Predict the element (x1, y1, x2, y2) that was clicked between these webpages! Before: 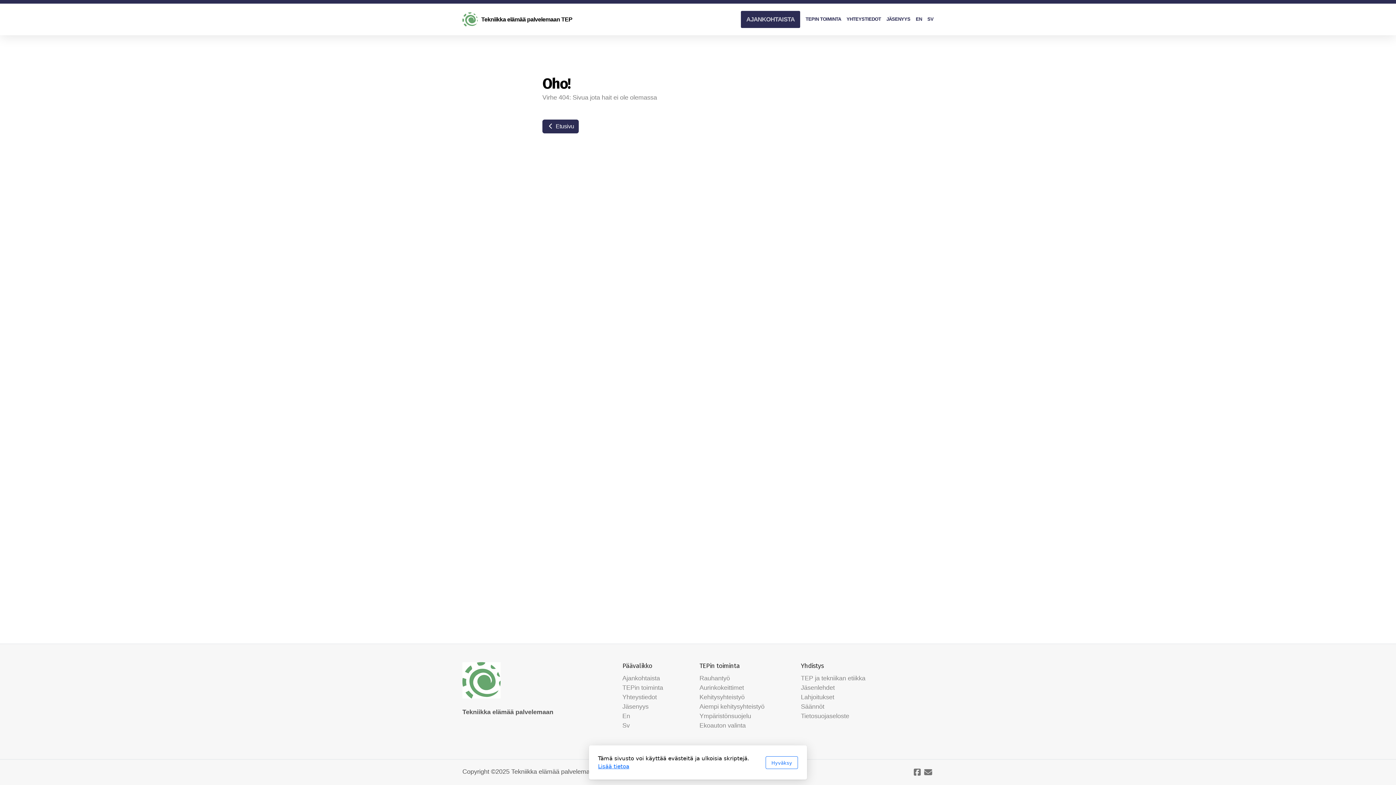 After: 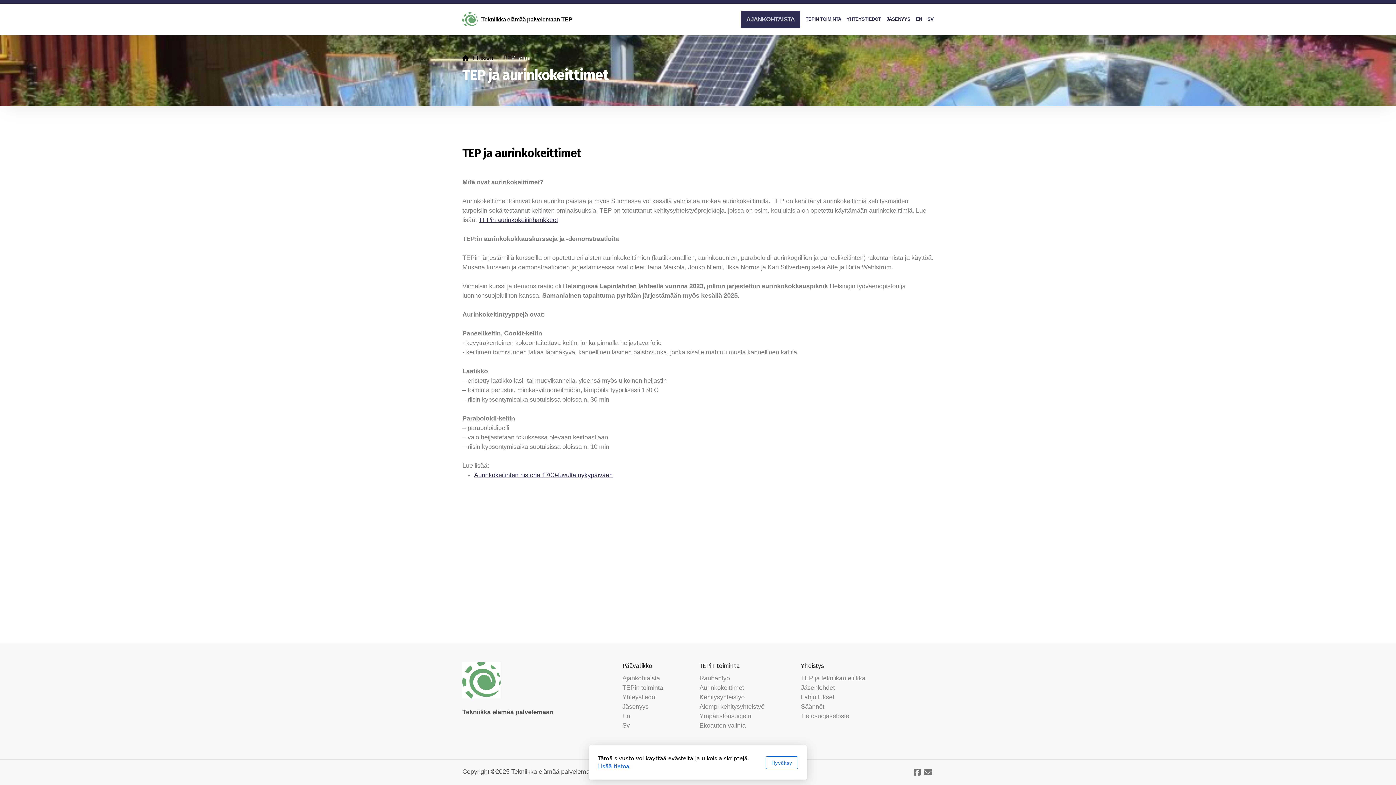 Action: bbox: (699, 684, 744, 691) label: Aurinkokeittimet